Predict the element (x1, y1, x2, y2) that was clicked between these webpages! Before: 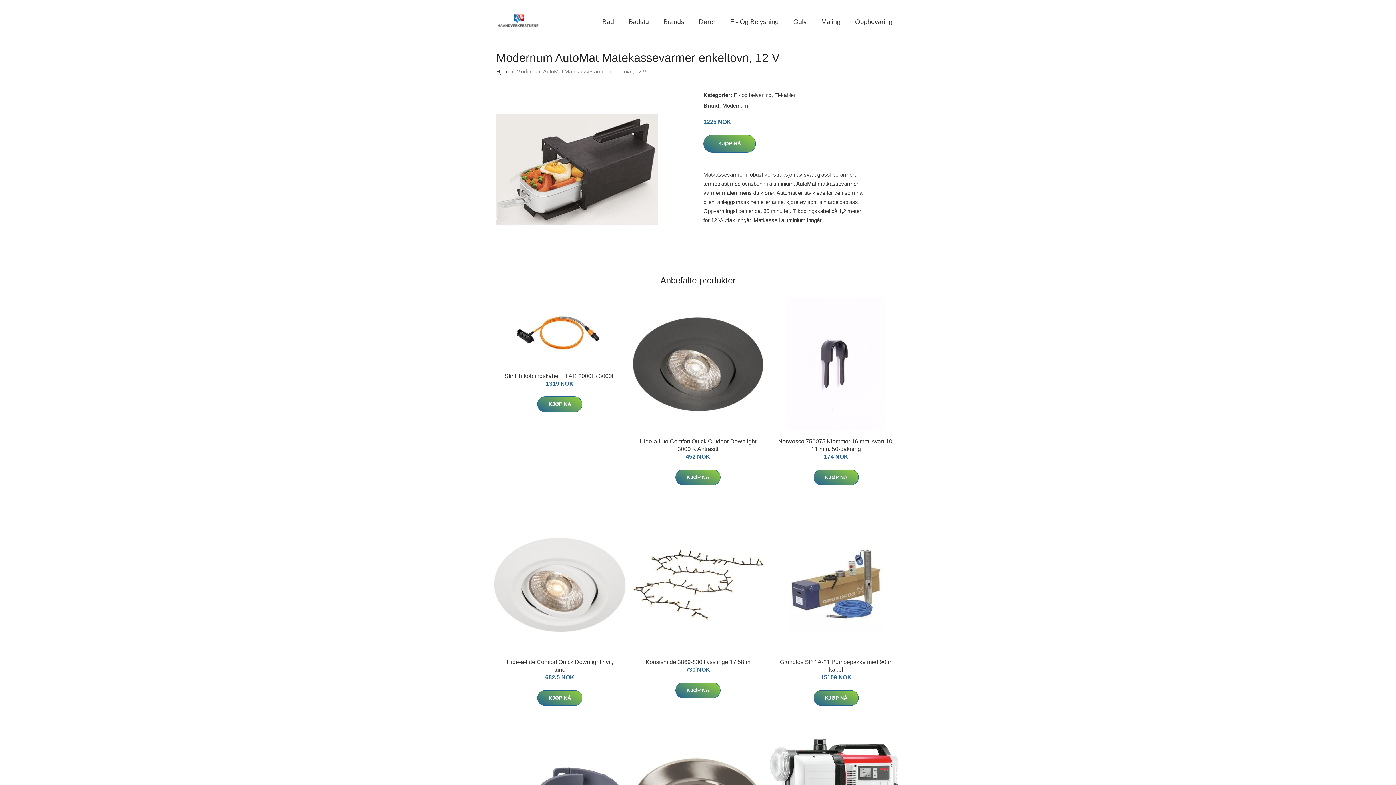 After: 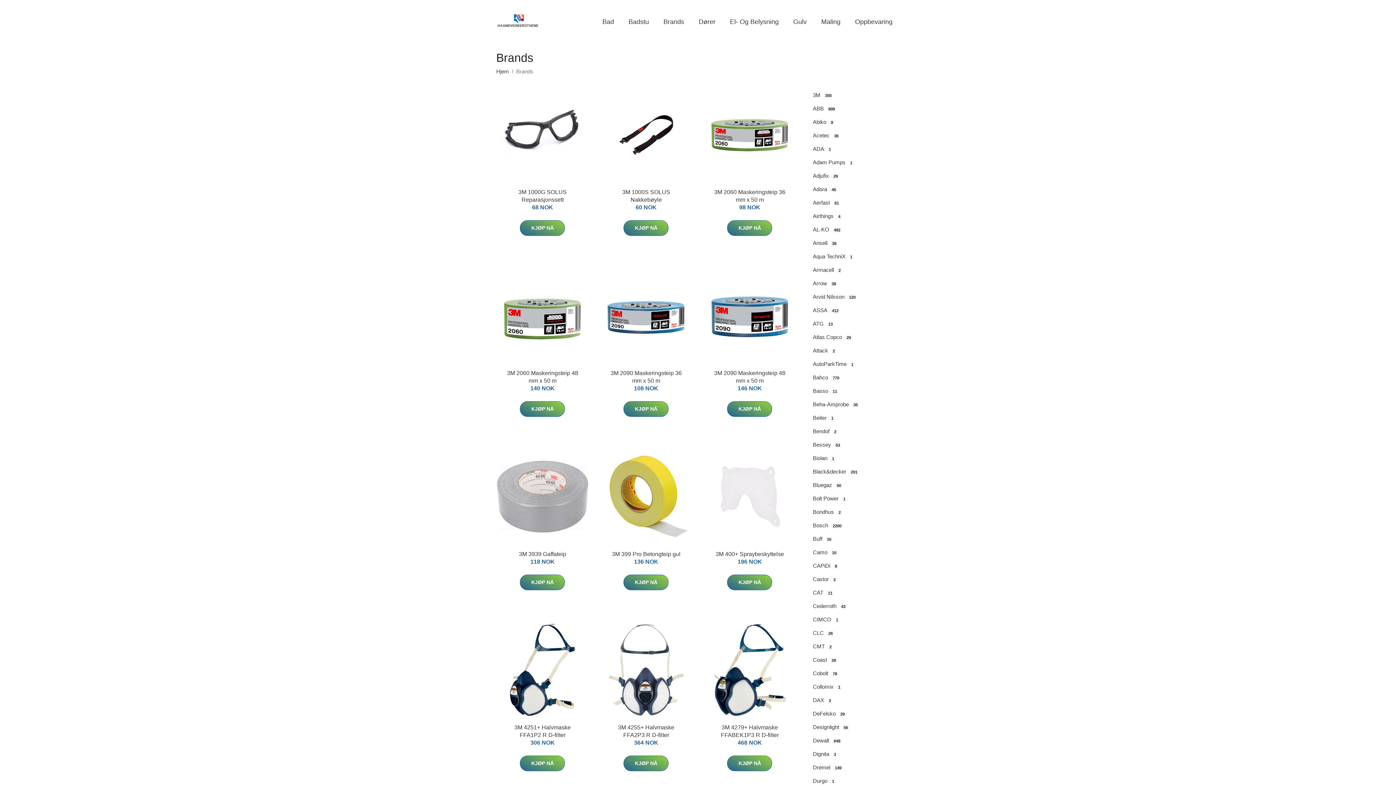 Action: label: Brands bbox: (656, 10, 691, 33)